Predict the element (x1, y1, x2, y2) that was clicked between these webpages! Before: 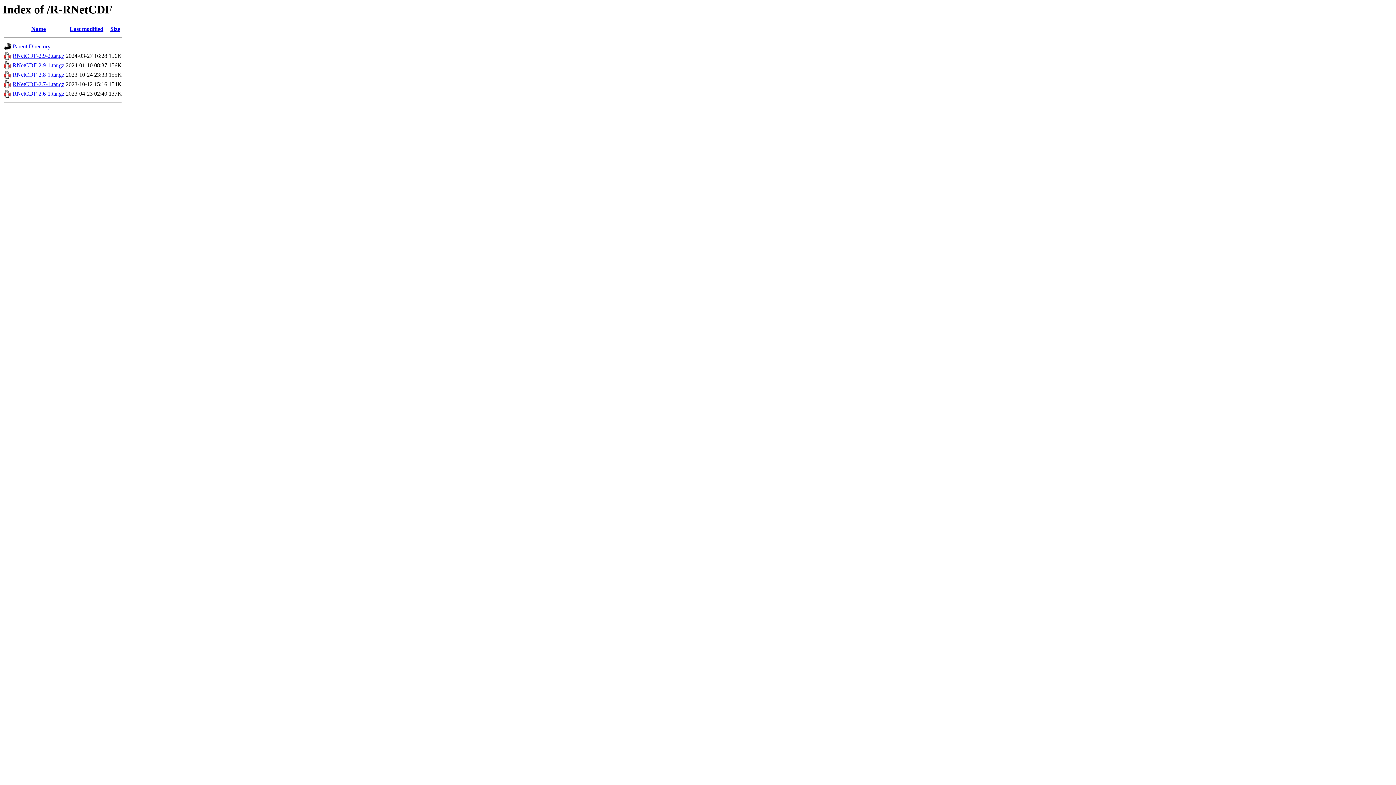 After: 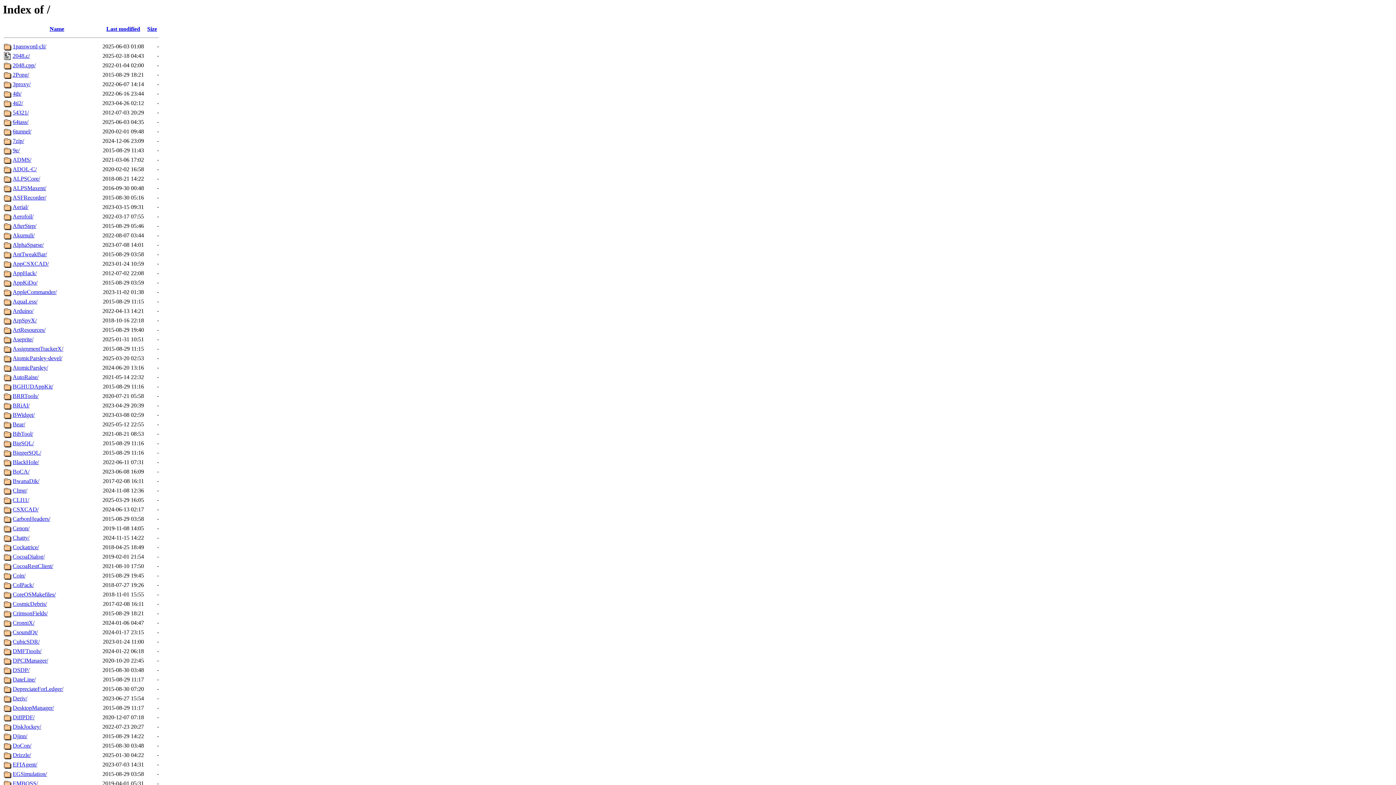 Action: bbox: (12, 43, 50, 49) label: Parent Directory